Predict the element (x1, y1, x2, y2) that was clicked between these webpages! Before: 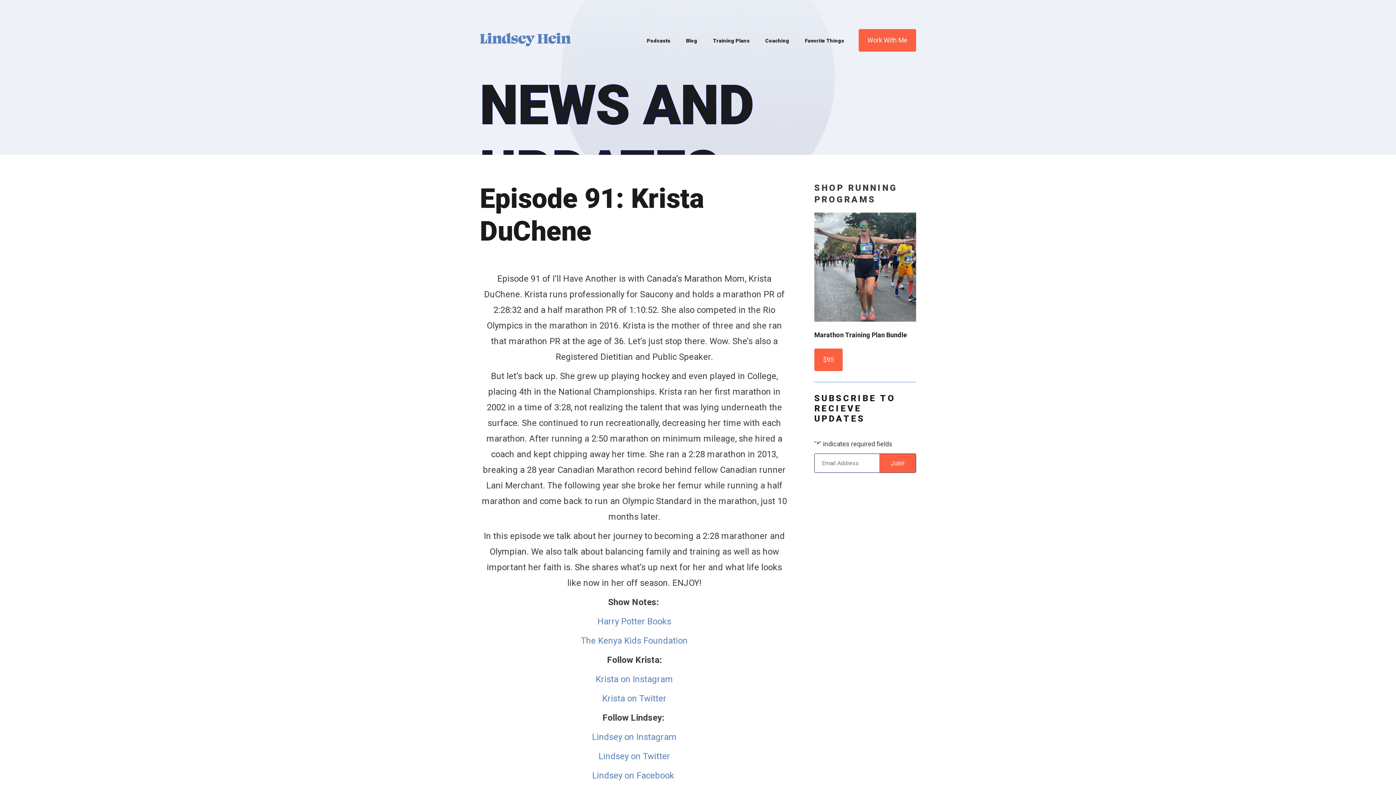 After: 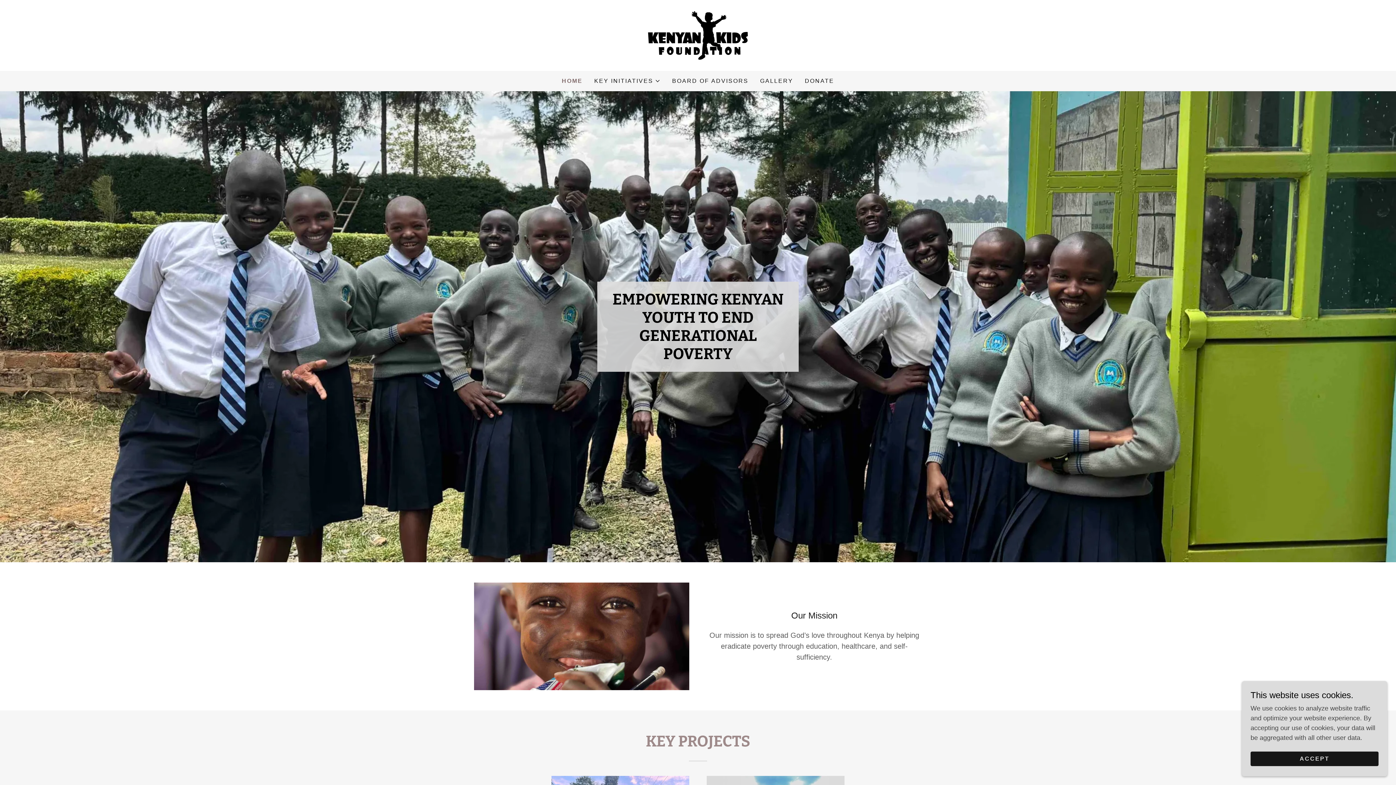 Action: bbox: (581, 636, 688, 646) label: The Kenya Kids Foundation